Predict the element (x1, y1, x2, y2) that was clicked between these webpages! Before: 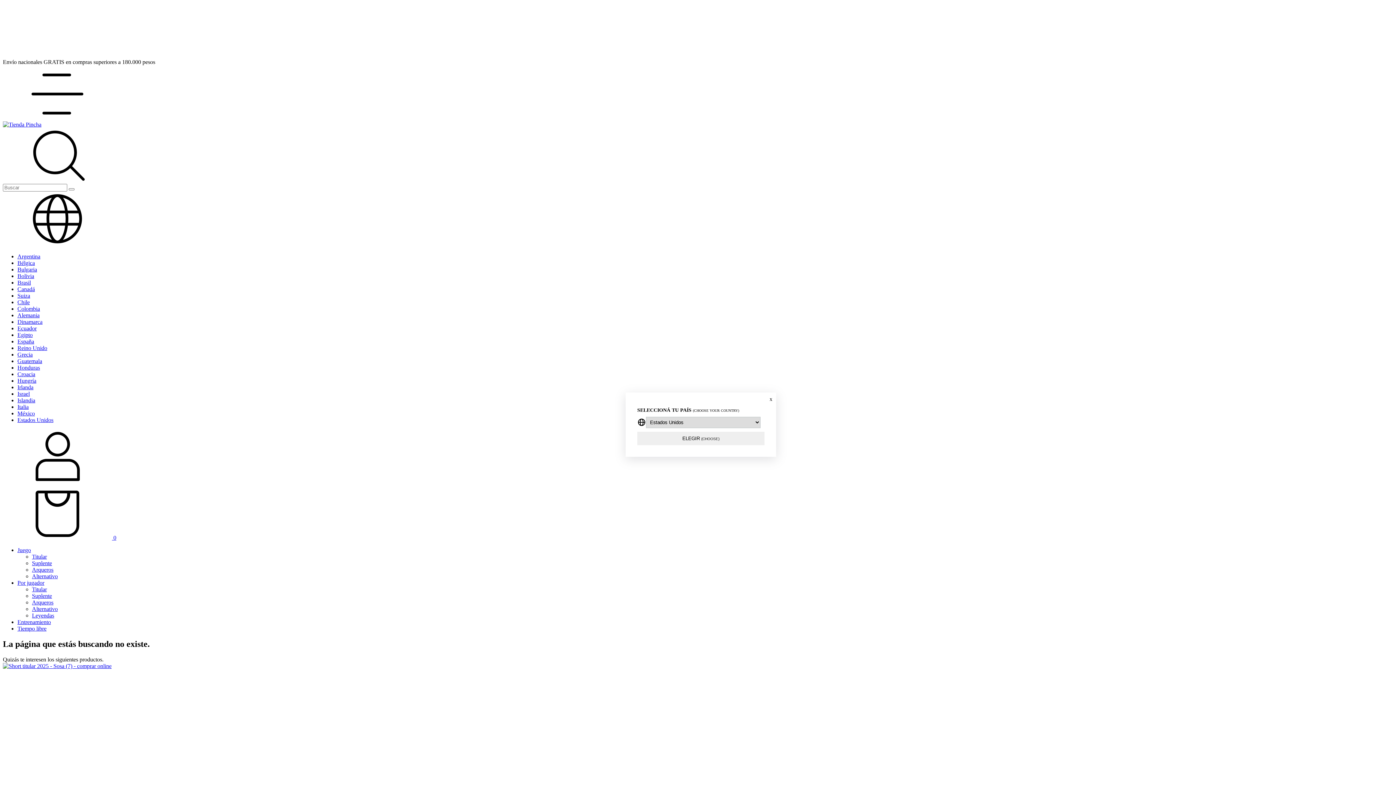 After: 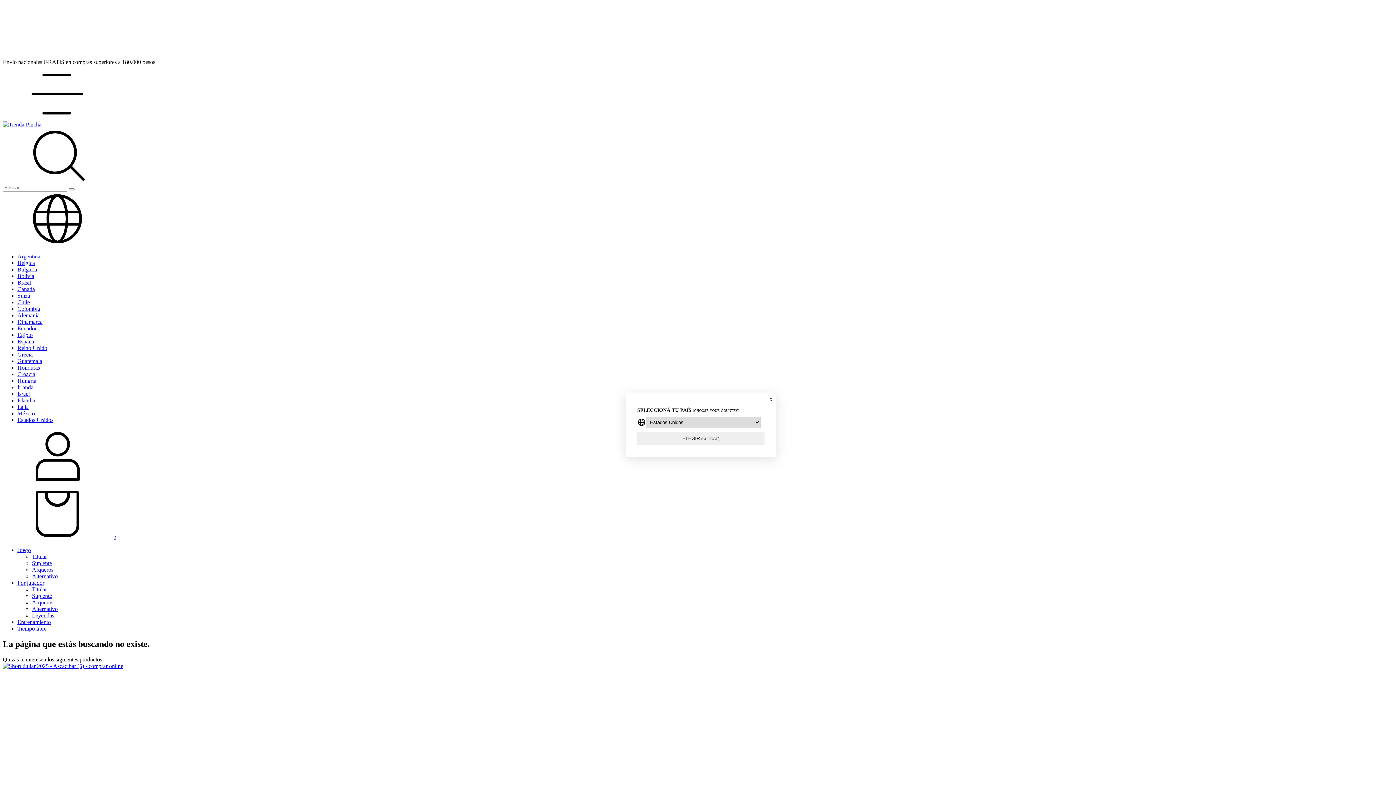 Action: bbox: (17, 299, 29, 305) label: Chile